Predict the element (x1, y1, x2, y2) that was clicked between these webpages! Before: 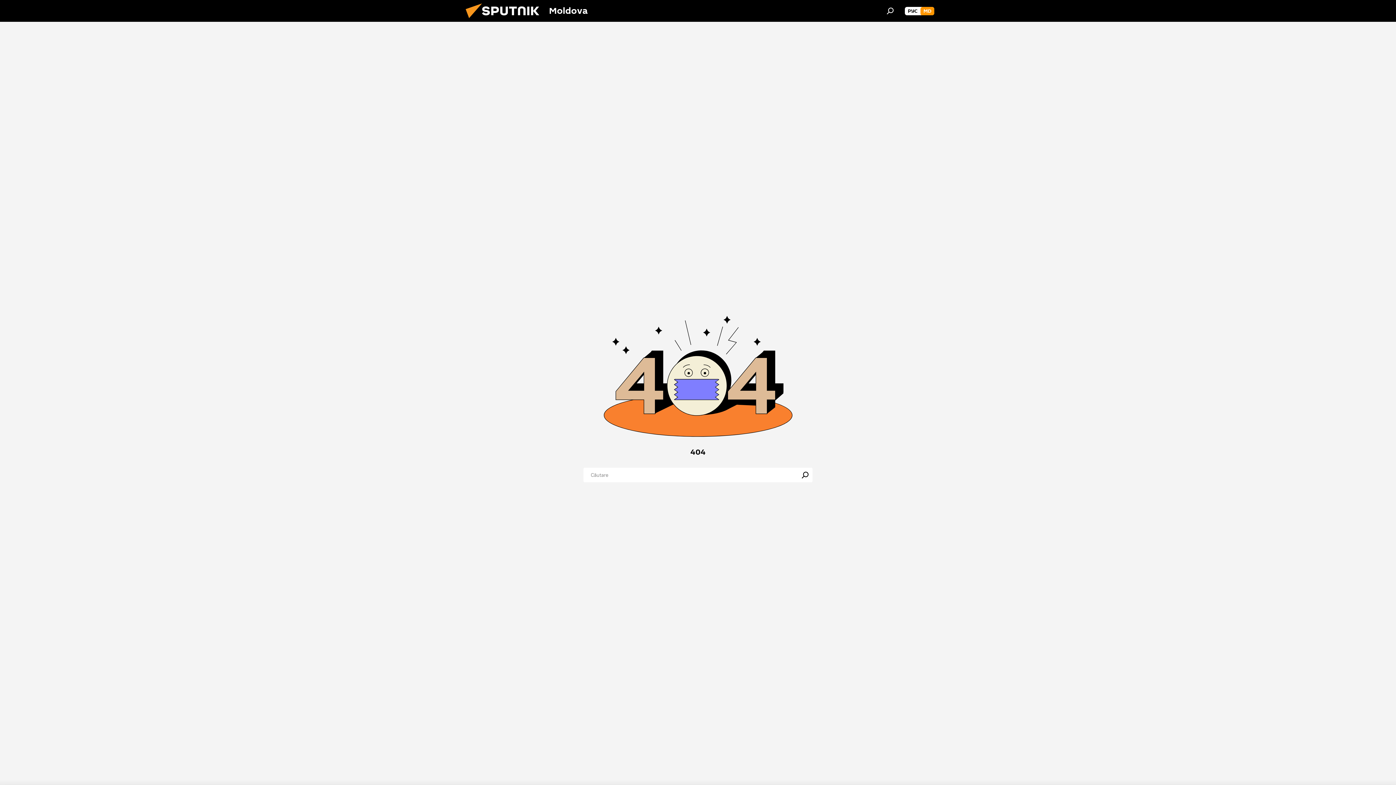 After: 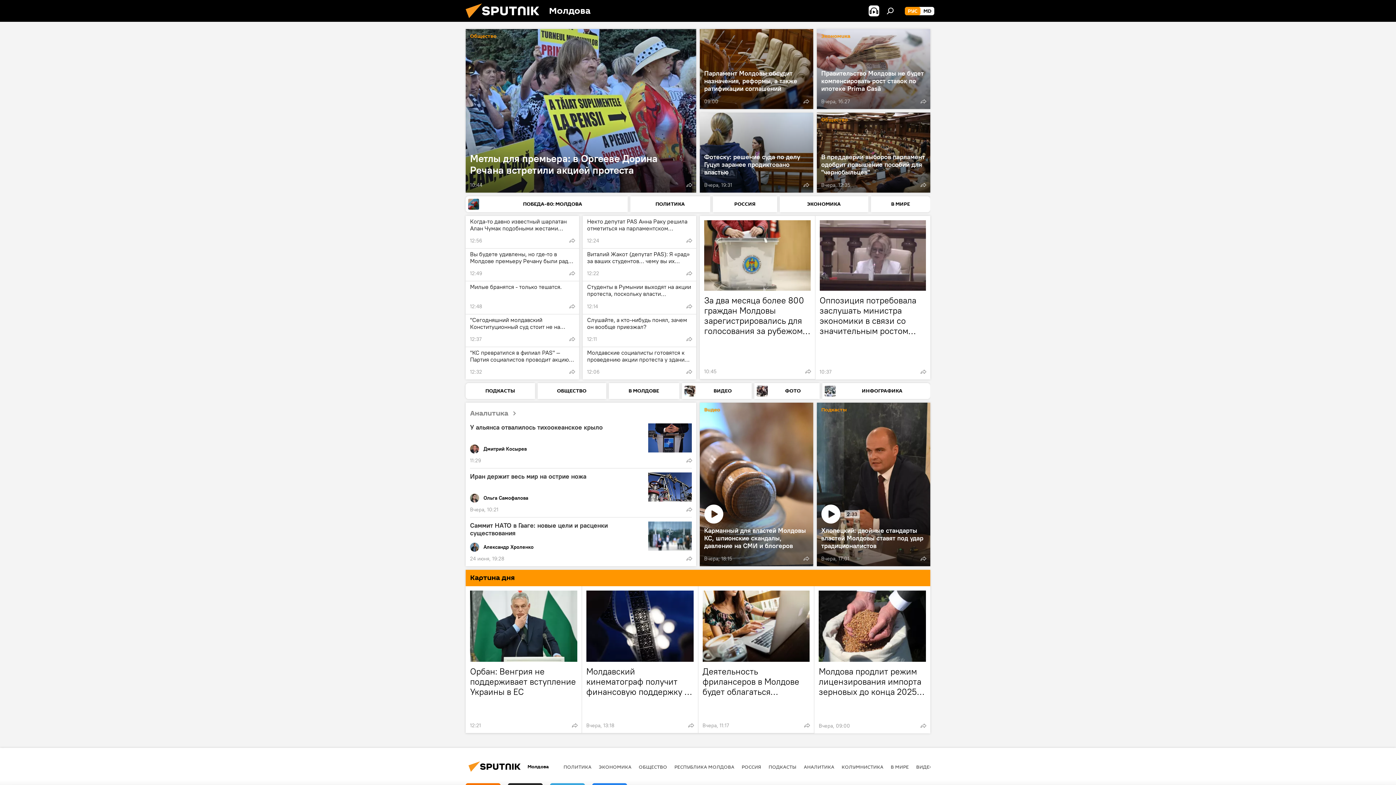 Action: label: РУС bbox: (905, 6, 920, 15)